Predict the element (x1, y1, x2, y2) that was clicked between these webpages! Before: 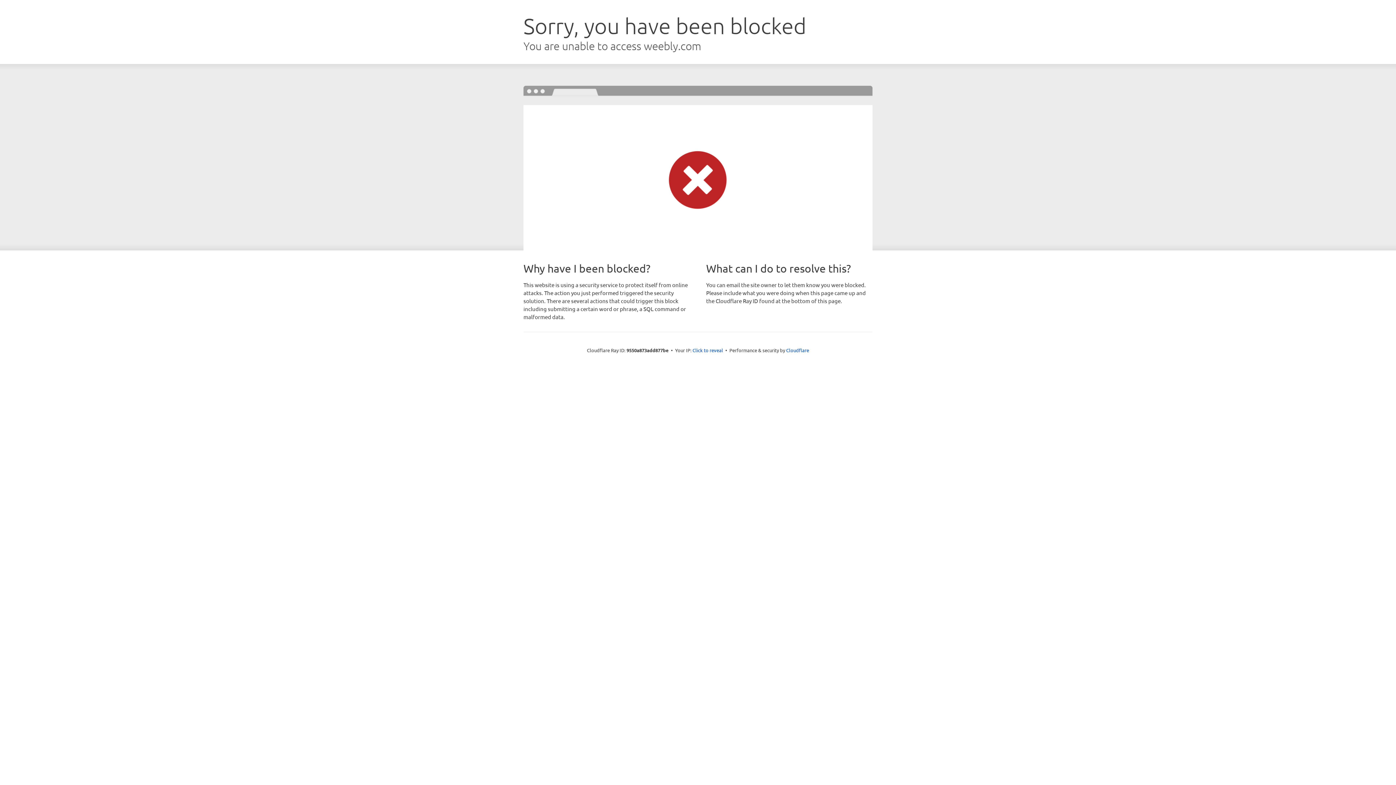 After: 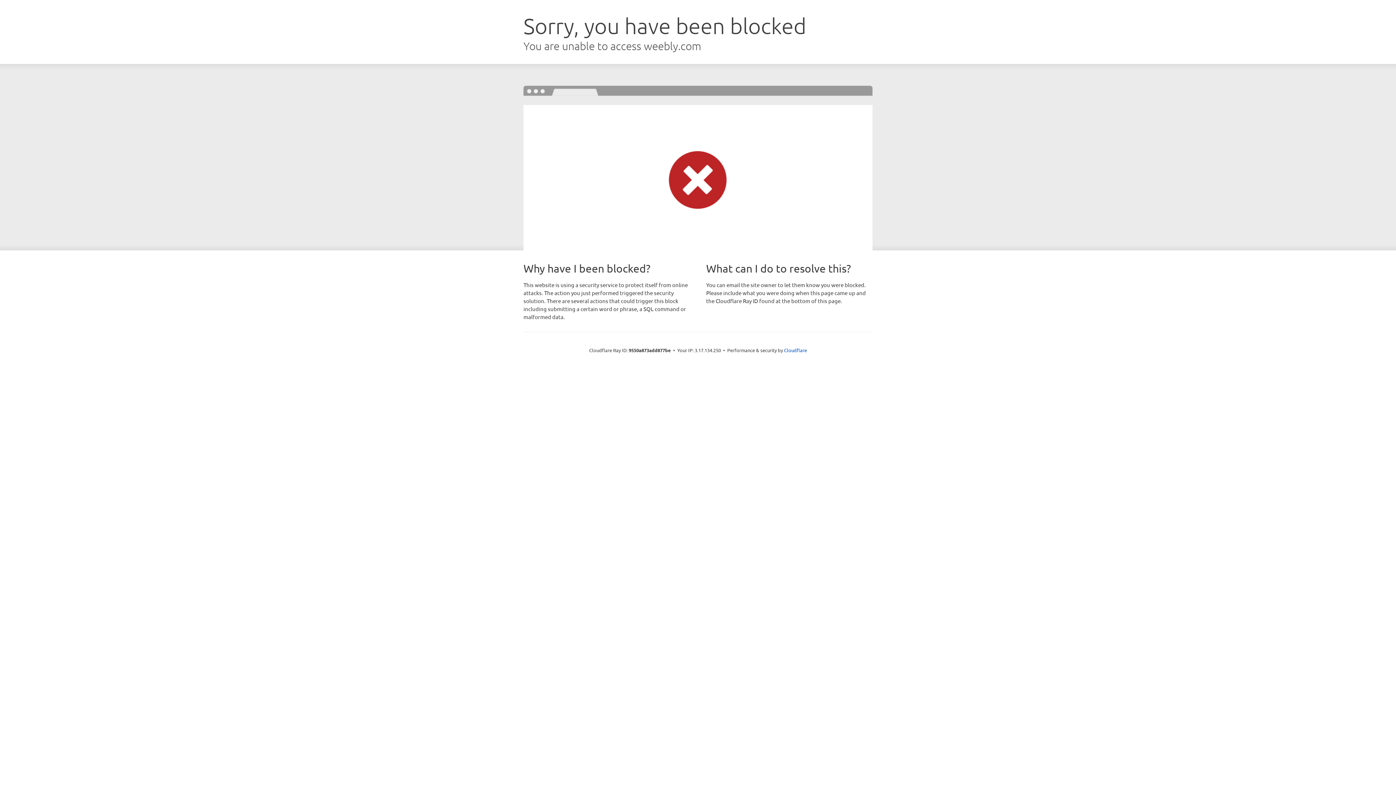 Action: bbox: (692, 346, 723, 353) label: Click to reveal